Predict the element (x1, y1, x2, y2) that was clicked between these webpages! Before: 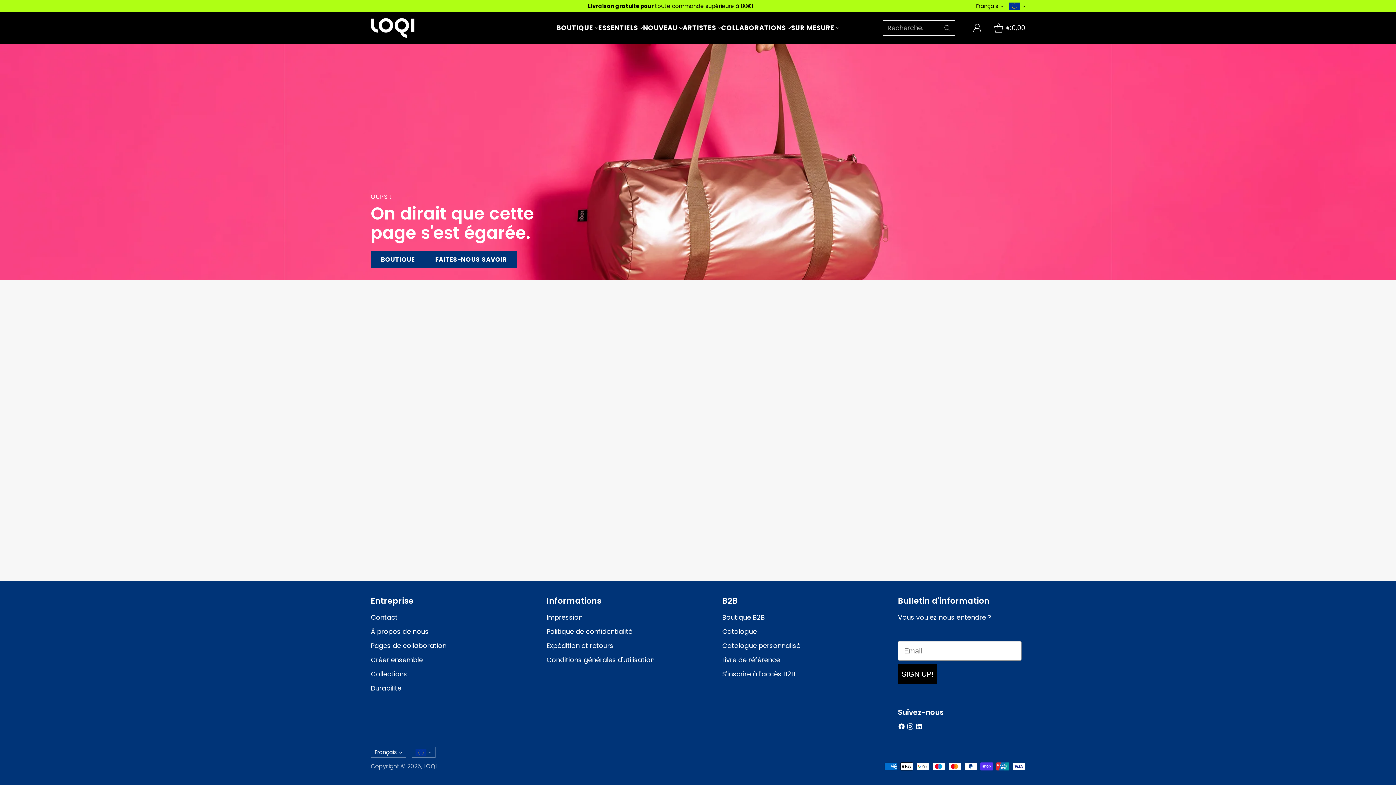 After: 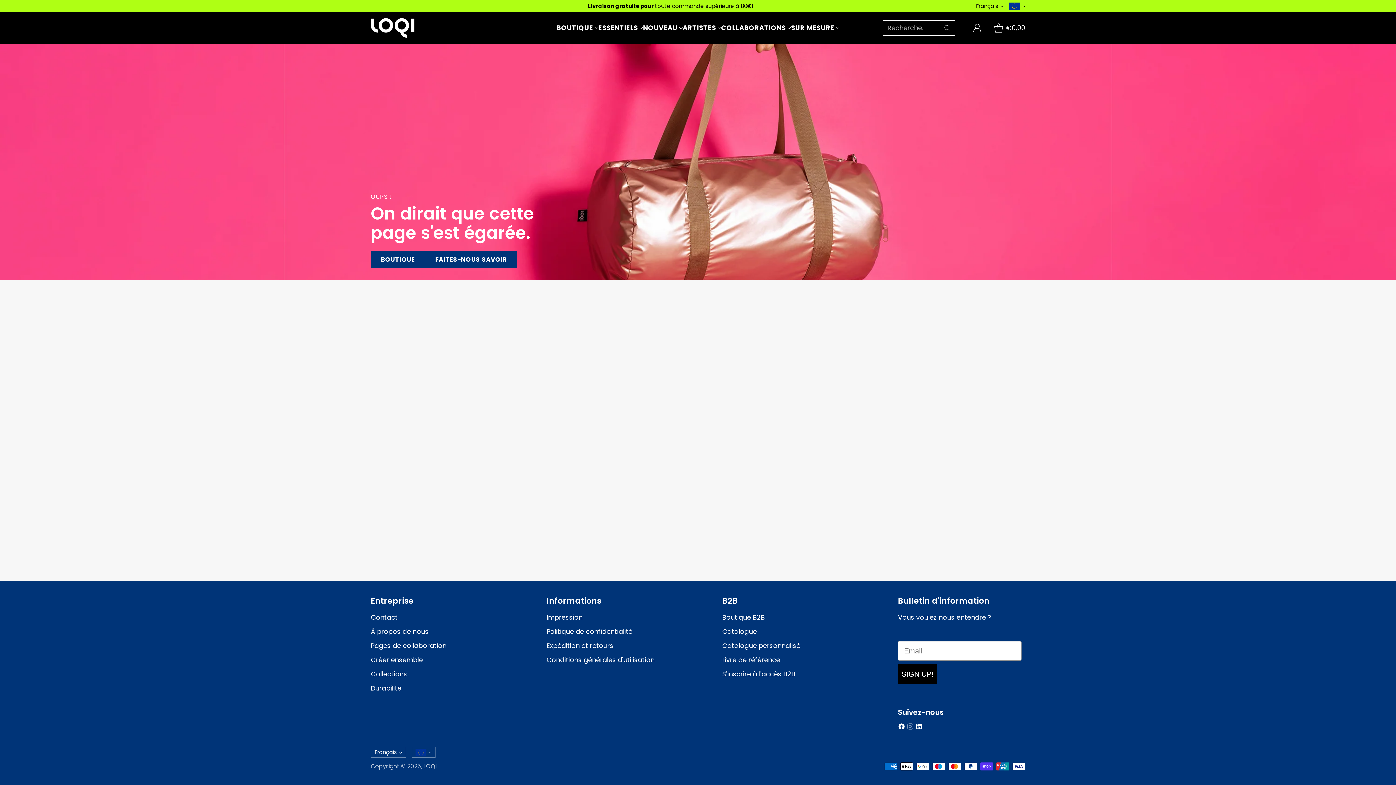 Action: bbox: (906, 722, 914, 733)